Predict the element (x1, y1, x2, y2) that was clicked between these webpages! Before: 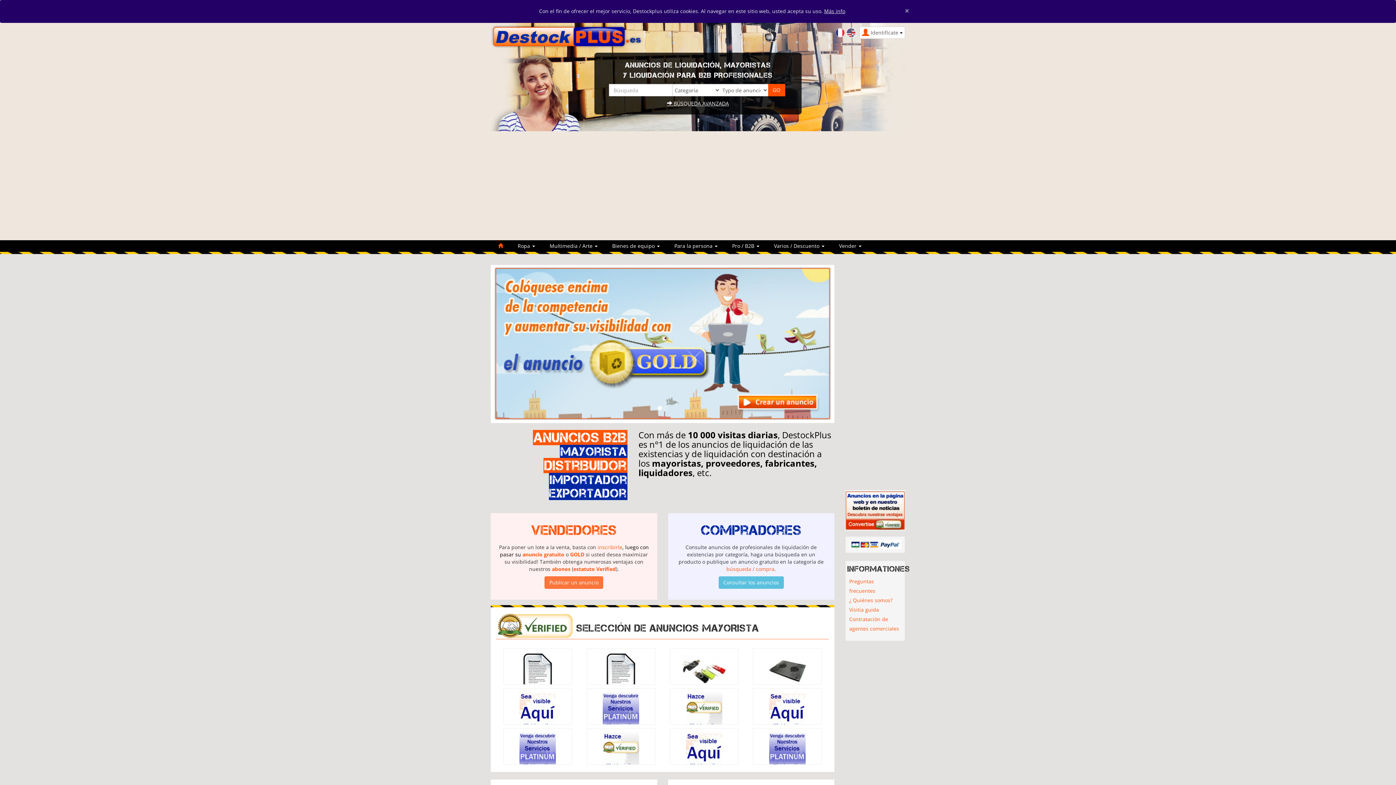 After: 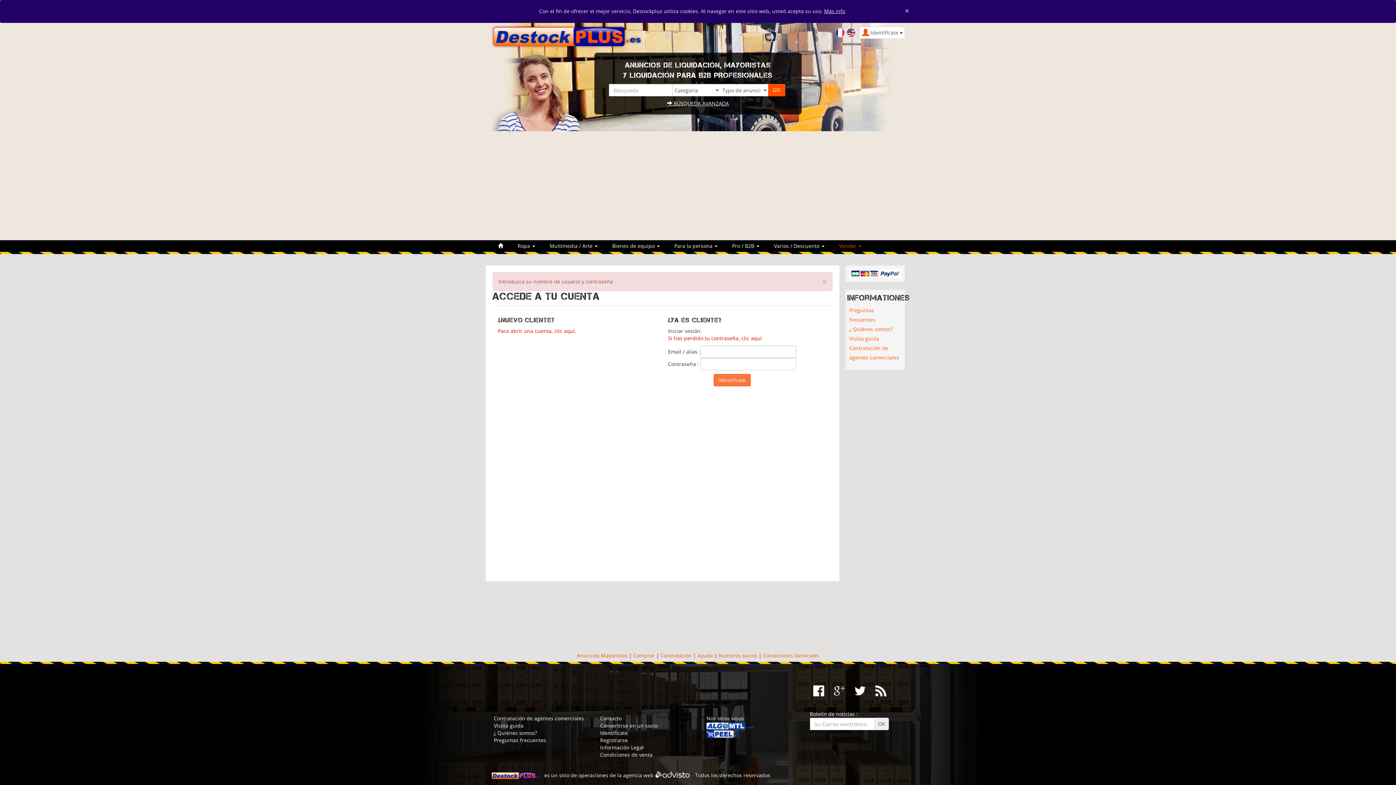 Action: bbox: (522, 551, 564, 558) label: anuncio gratuito